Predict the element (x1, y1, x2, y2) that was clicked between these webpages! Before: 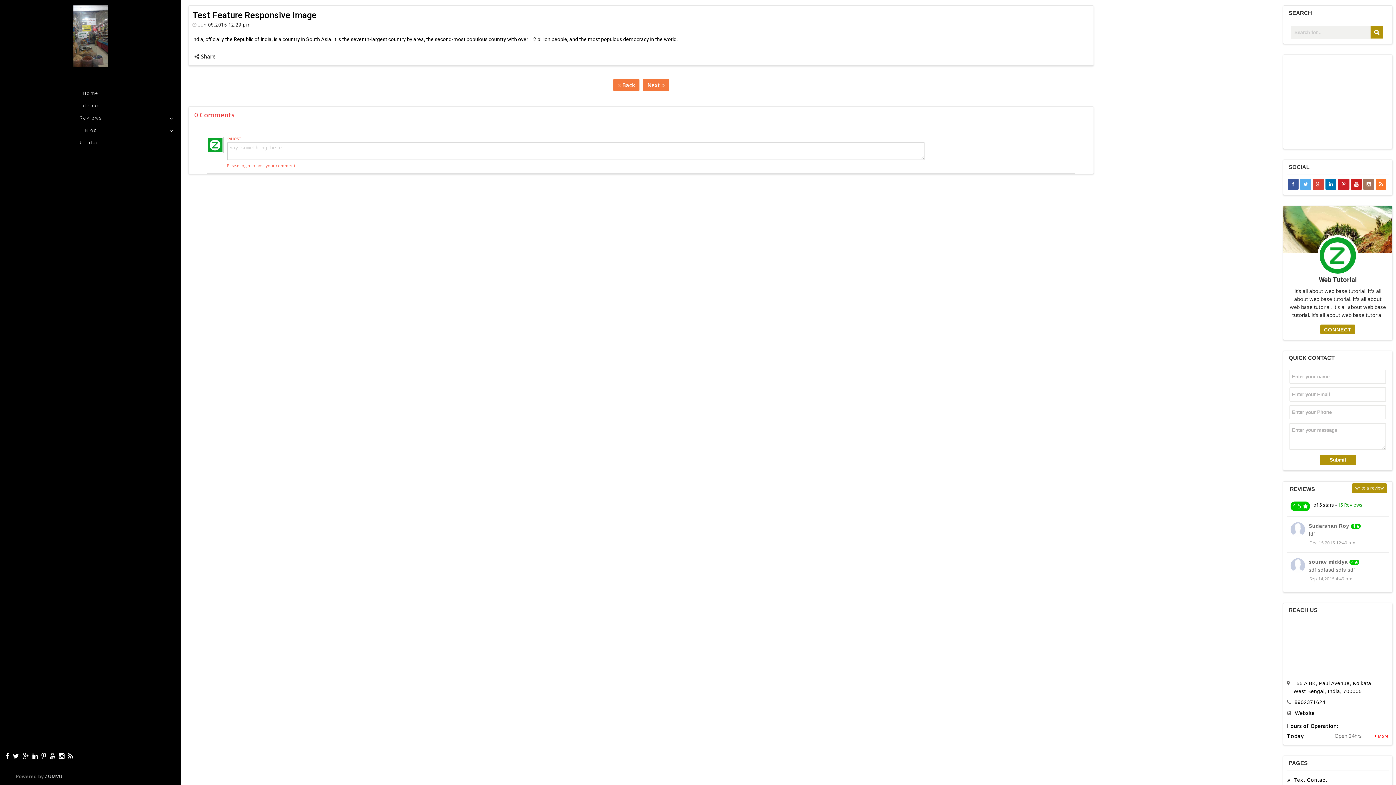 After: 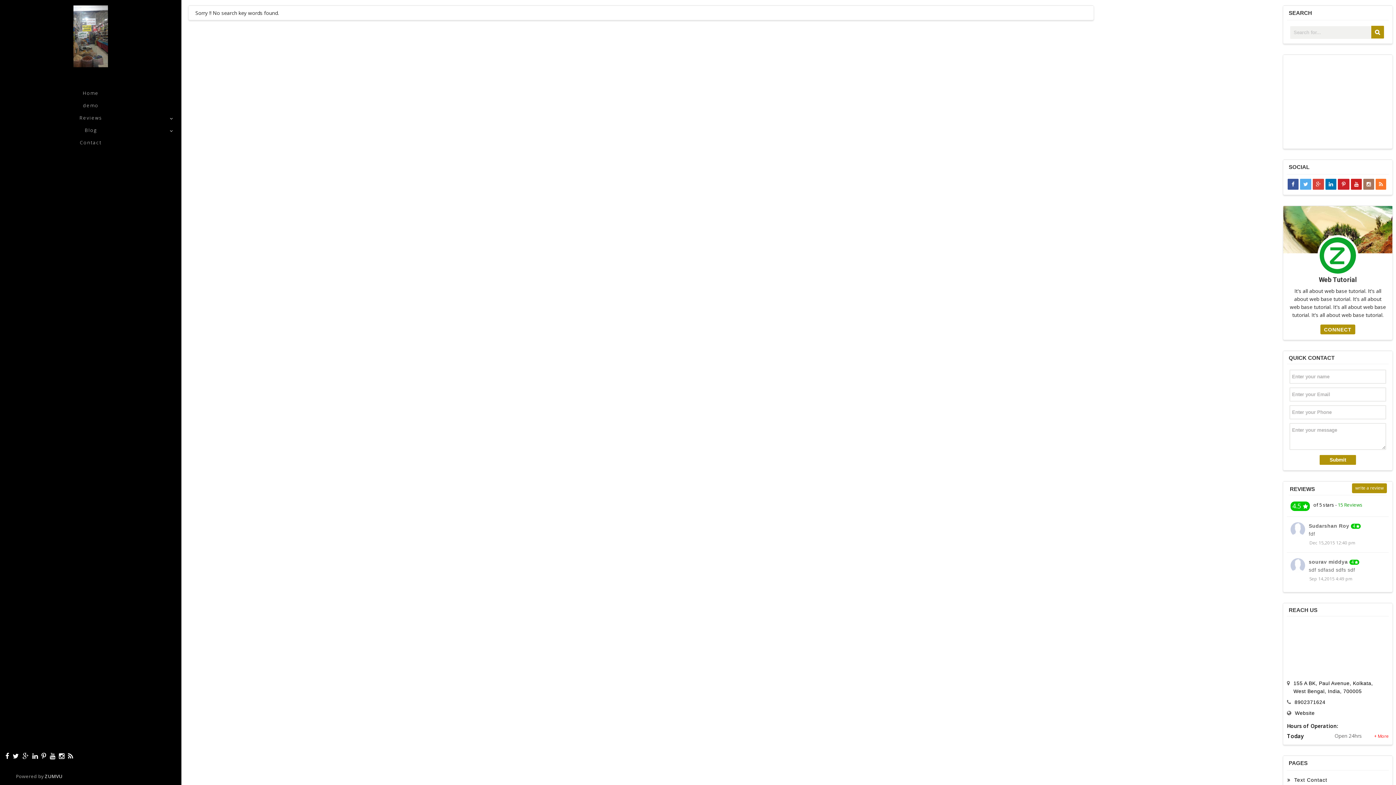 Action: bbox: (1370, 25, 1383, 38)